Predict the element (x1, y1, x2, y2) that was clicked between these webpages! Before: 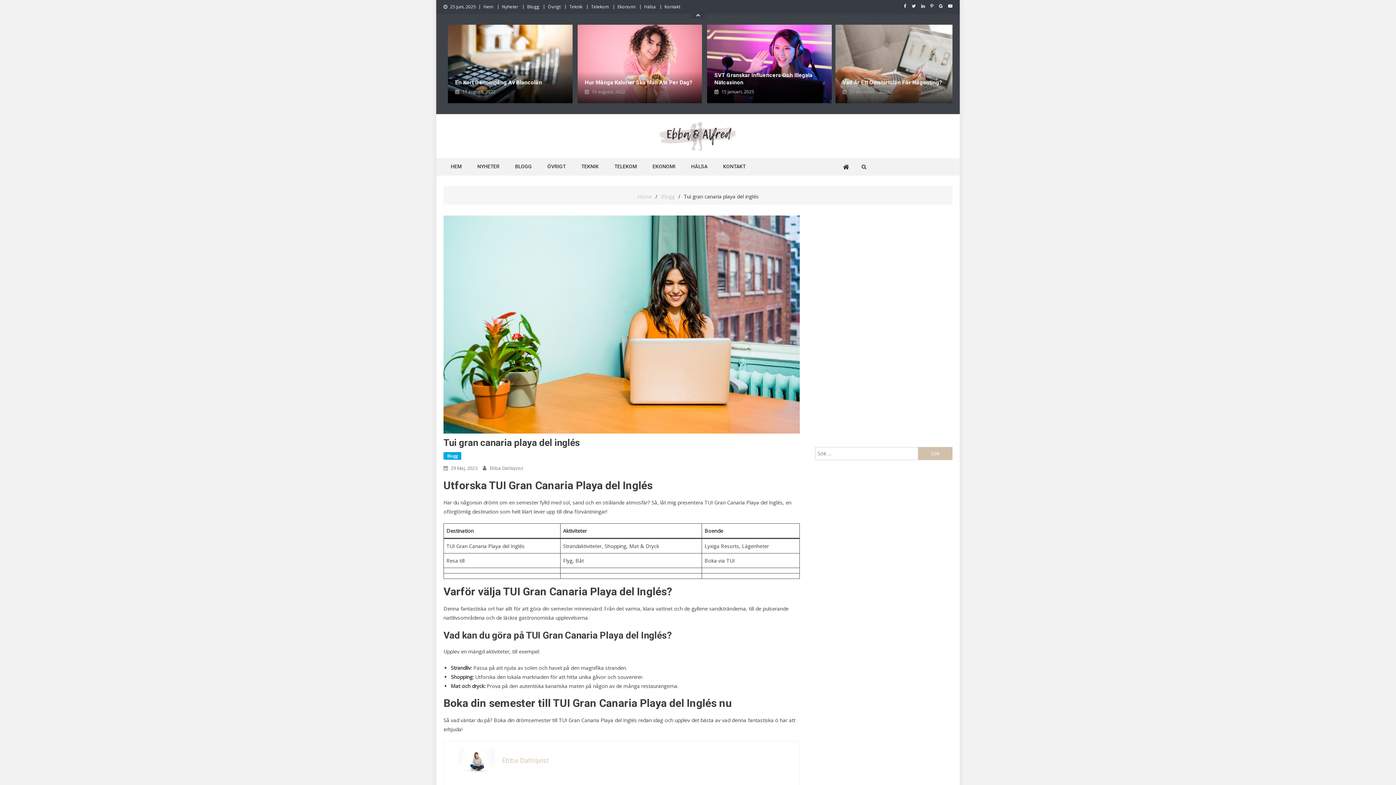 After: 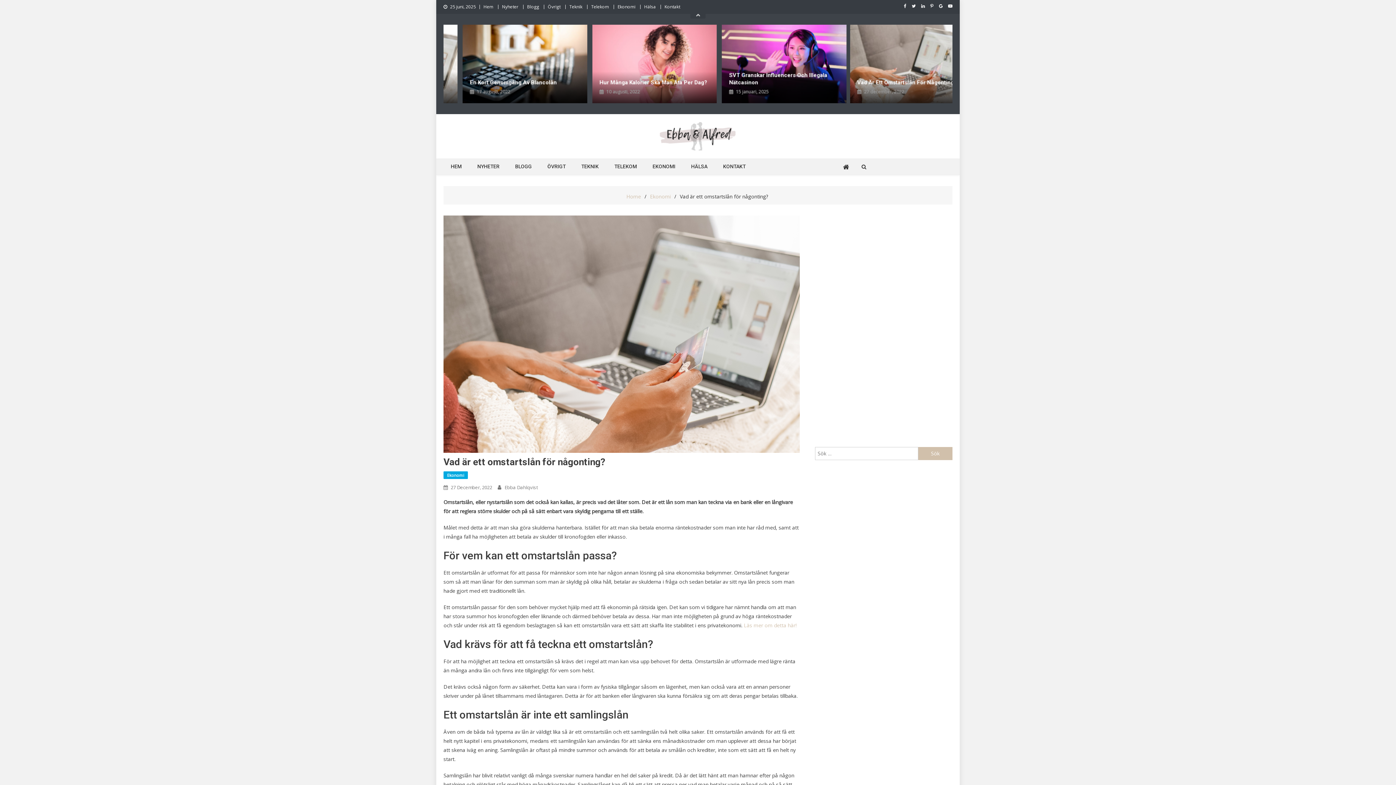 Action: label: Vad Är Ett Omstartslån För Någonting?  bbox: (582, 78, 692, 86)